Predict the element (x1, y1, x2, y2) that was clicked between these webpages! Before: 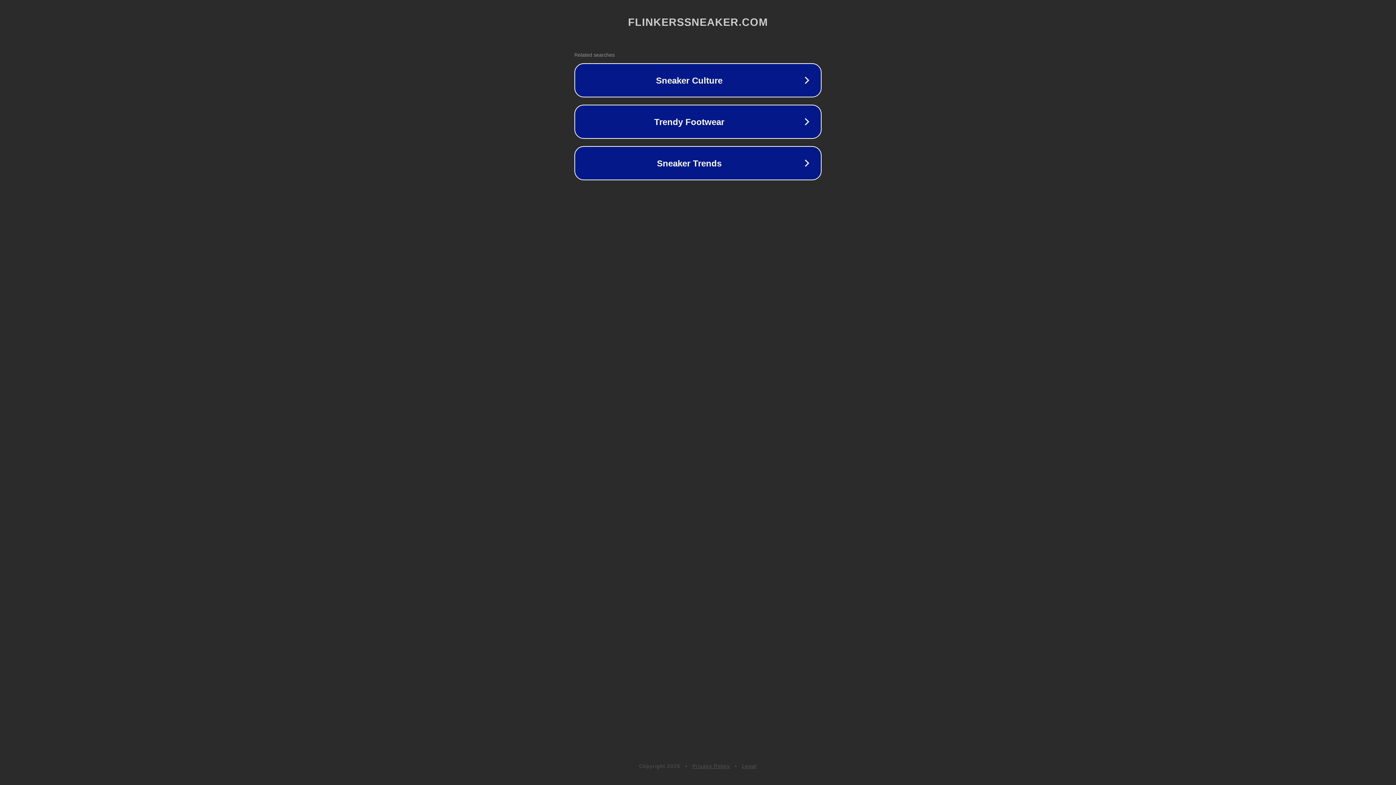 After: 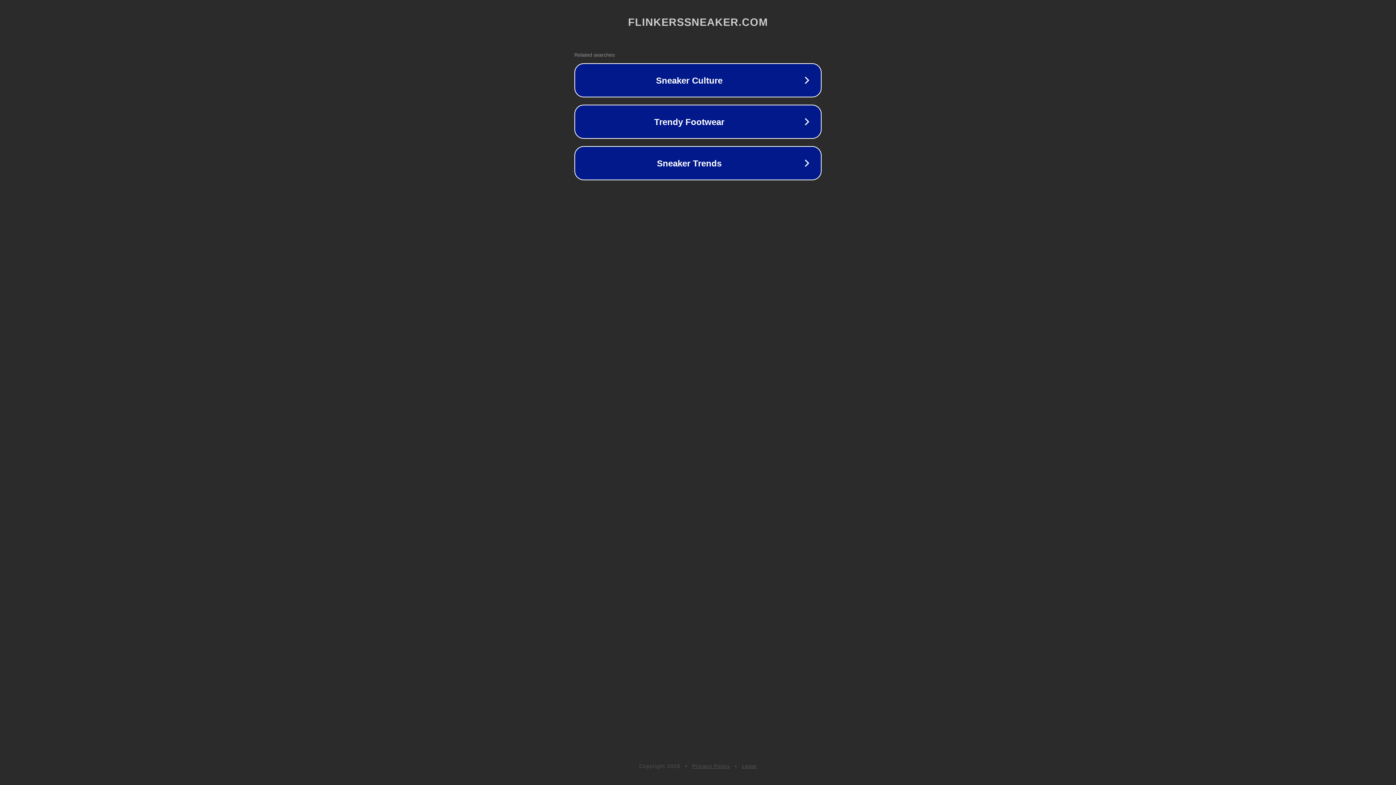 Action: bbox: (692, 763, 730, 769) label: Privacy Policy